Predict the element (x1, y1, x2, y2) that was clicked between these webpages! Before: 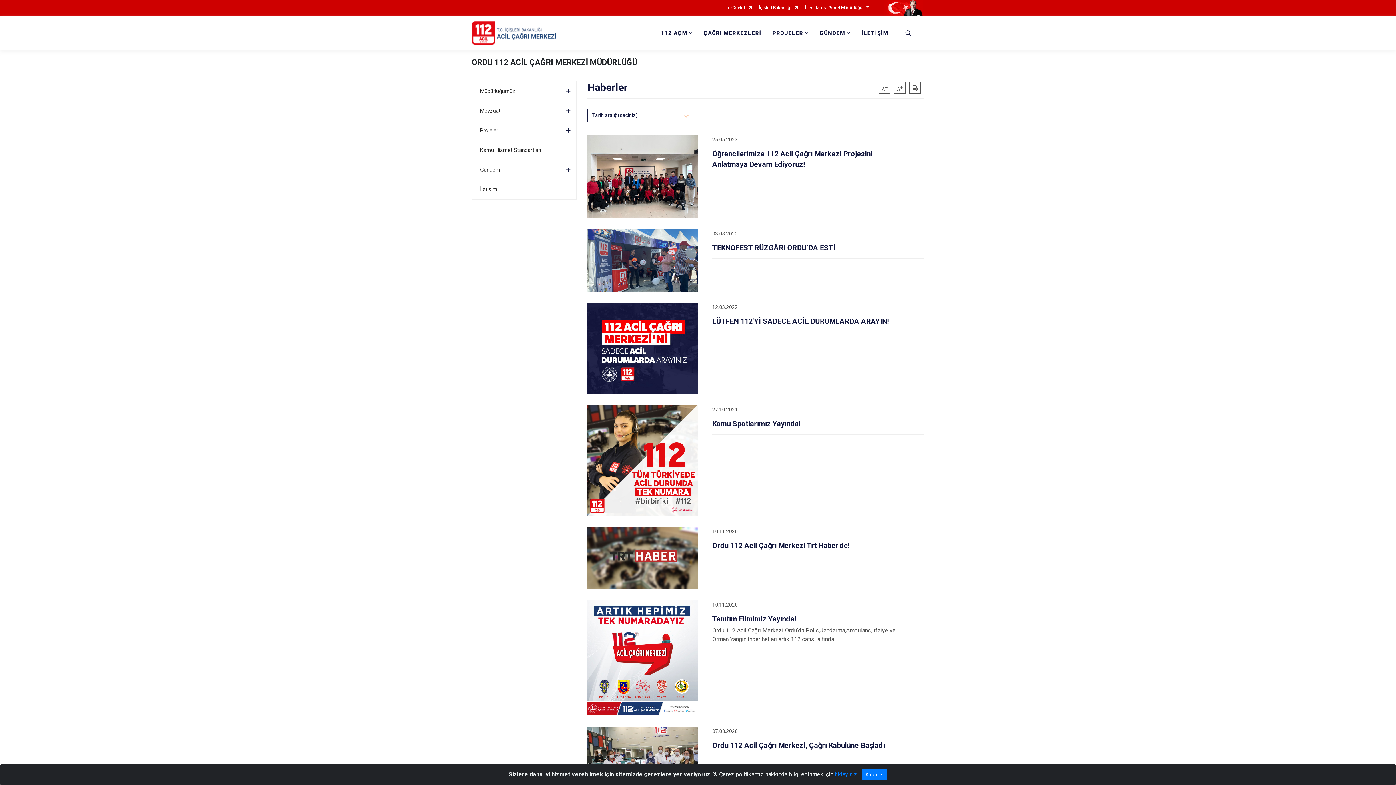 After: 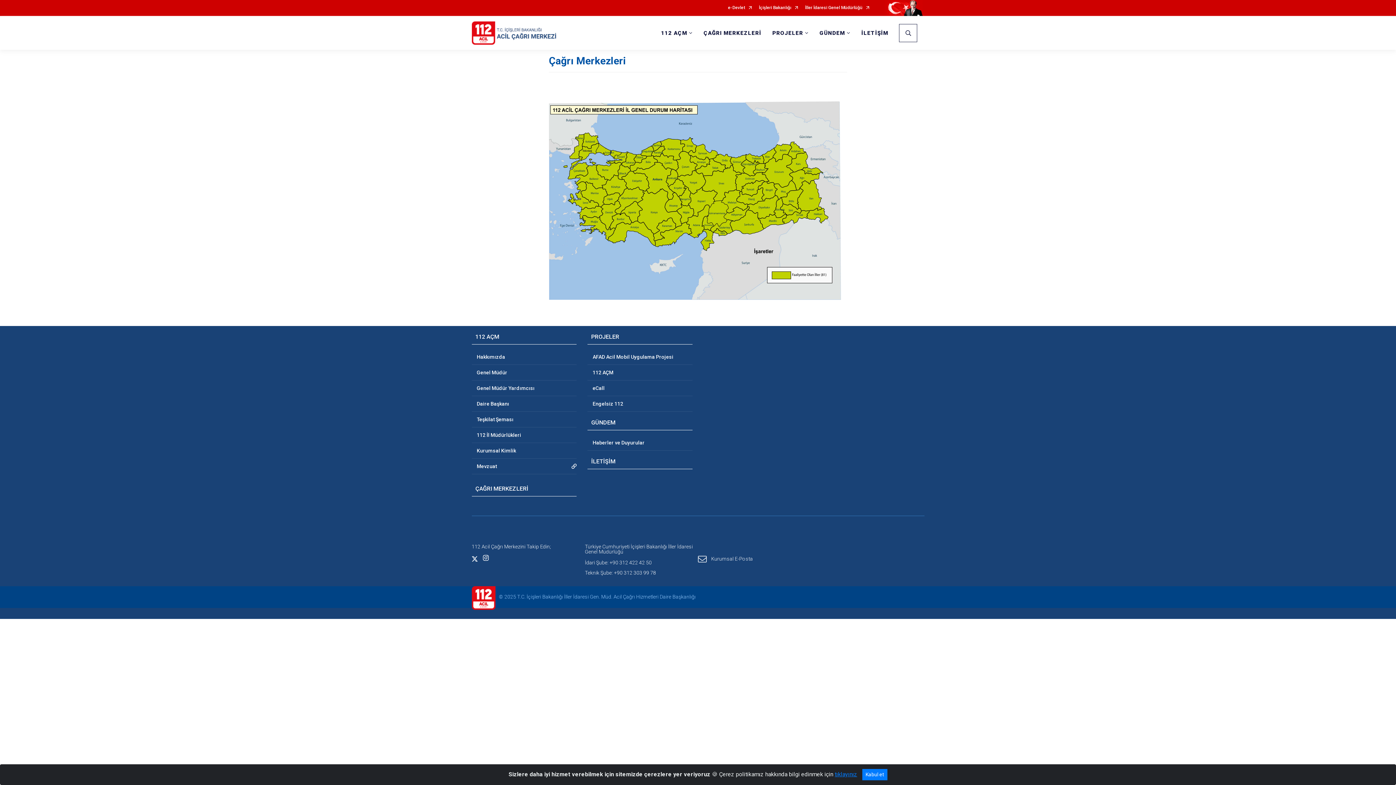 Action: bbox: (698, 17, 767, 48) label: ÇAĞRI MERKEZLERİ